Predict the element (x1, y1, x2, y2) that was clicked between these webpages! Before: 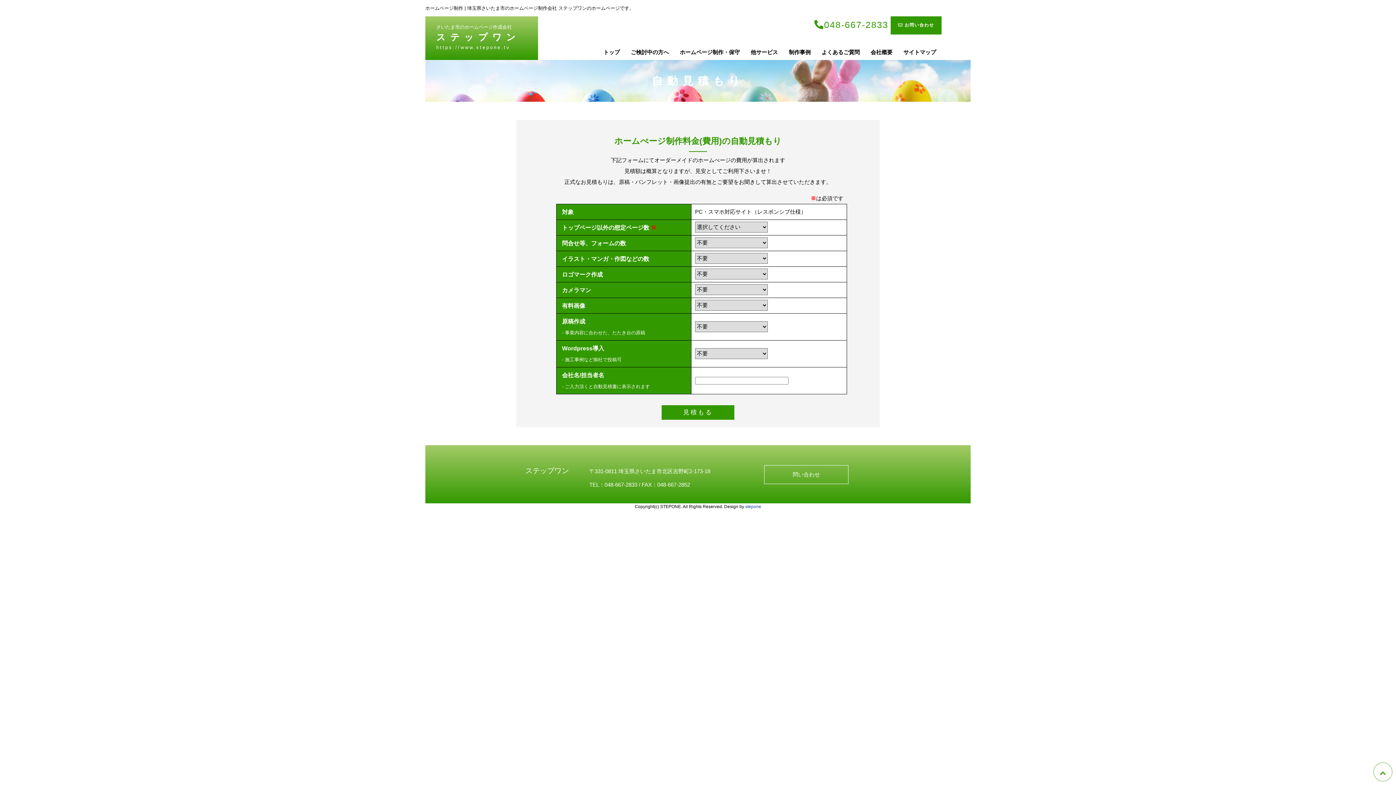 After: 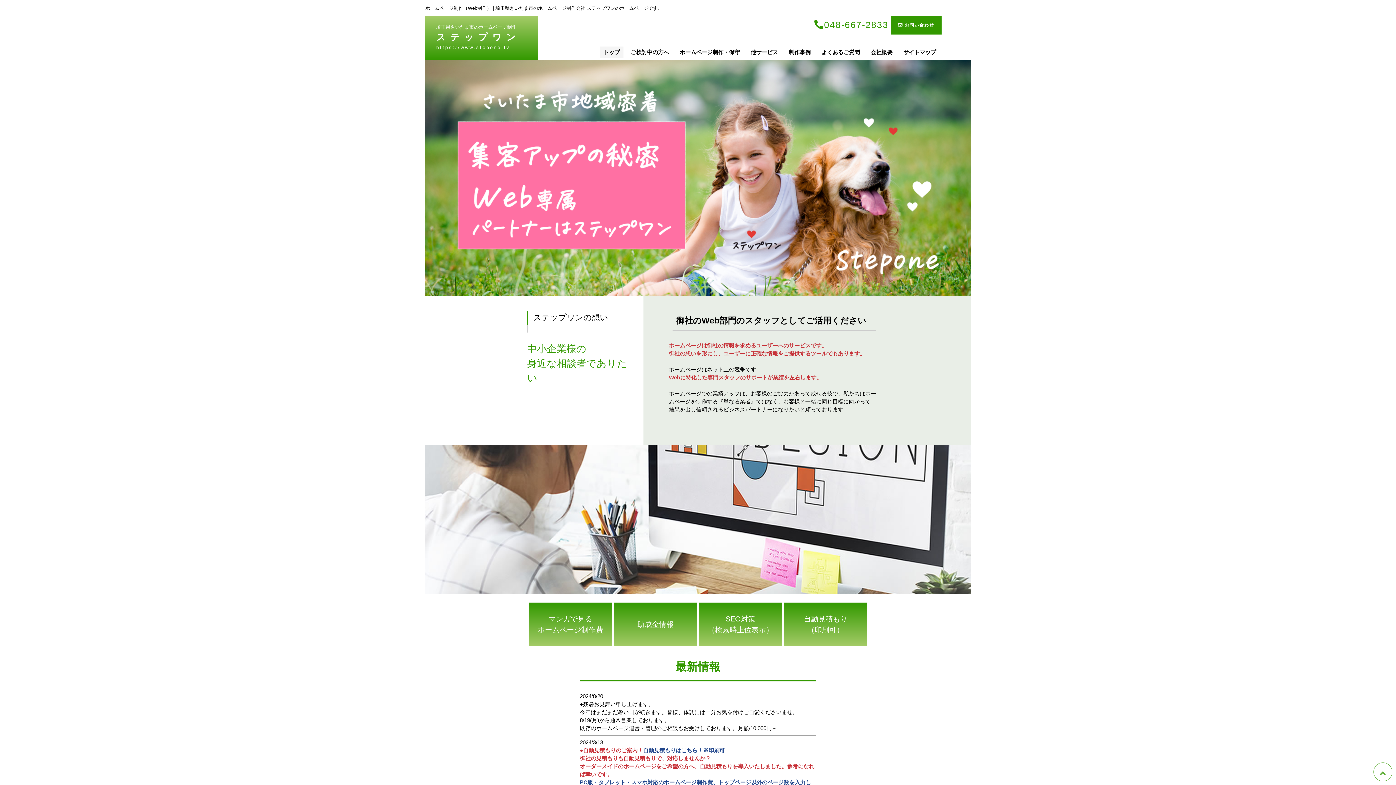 Action: bbox: (425, 16, 538, 58) label: さいたま市のホームページ作成会社
ステップワン
https://www.stepone.tv